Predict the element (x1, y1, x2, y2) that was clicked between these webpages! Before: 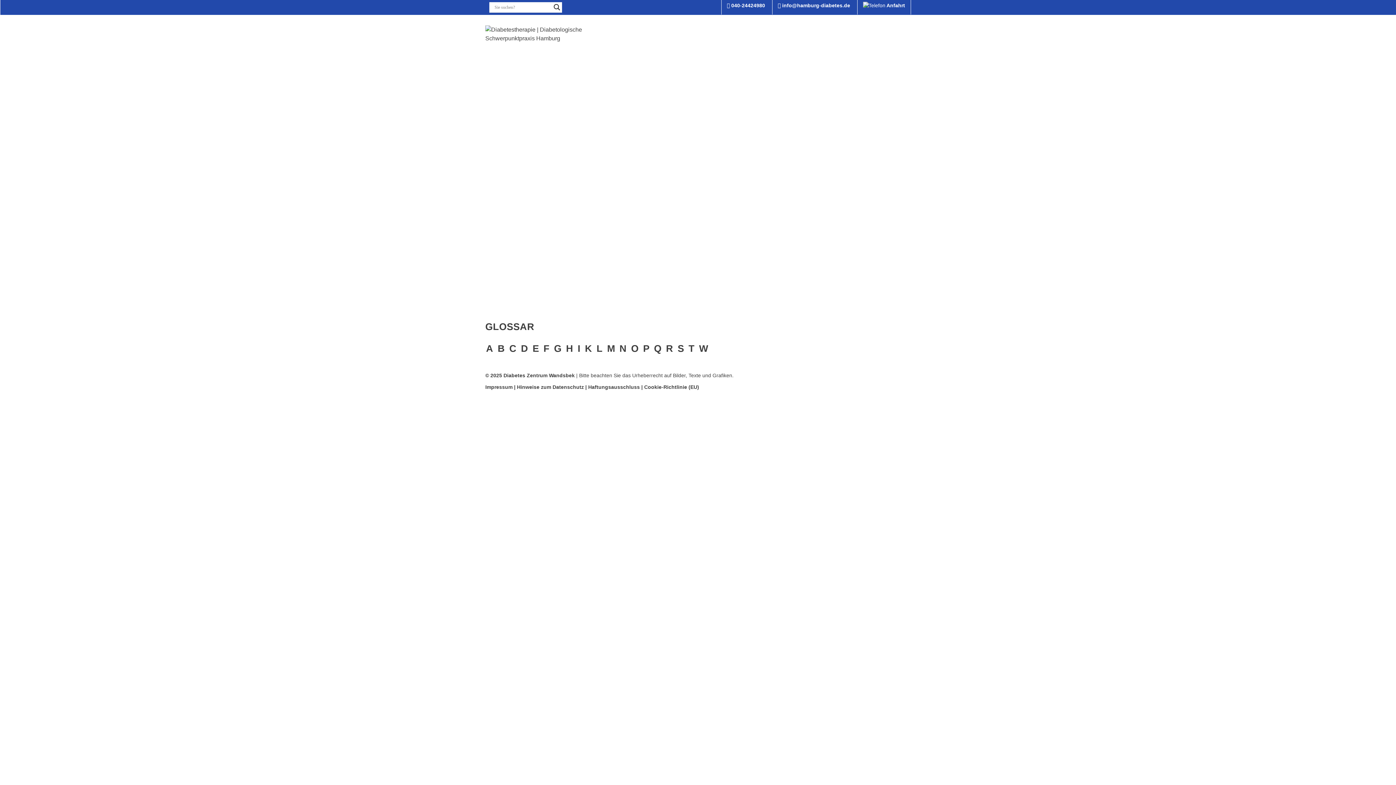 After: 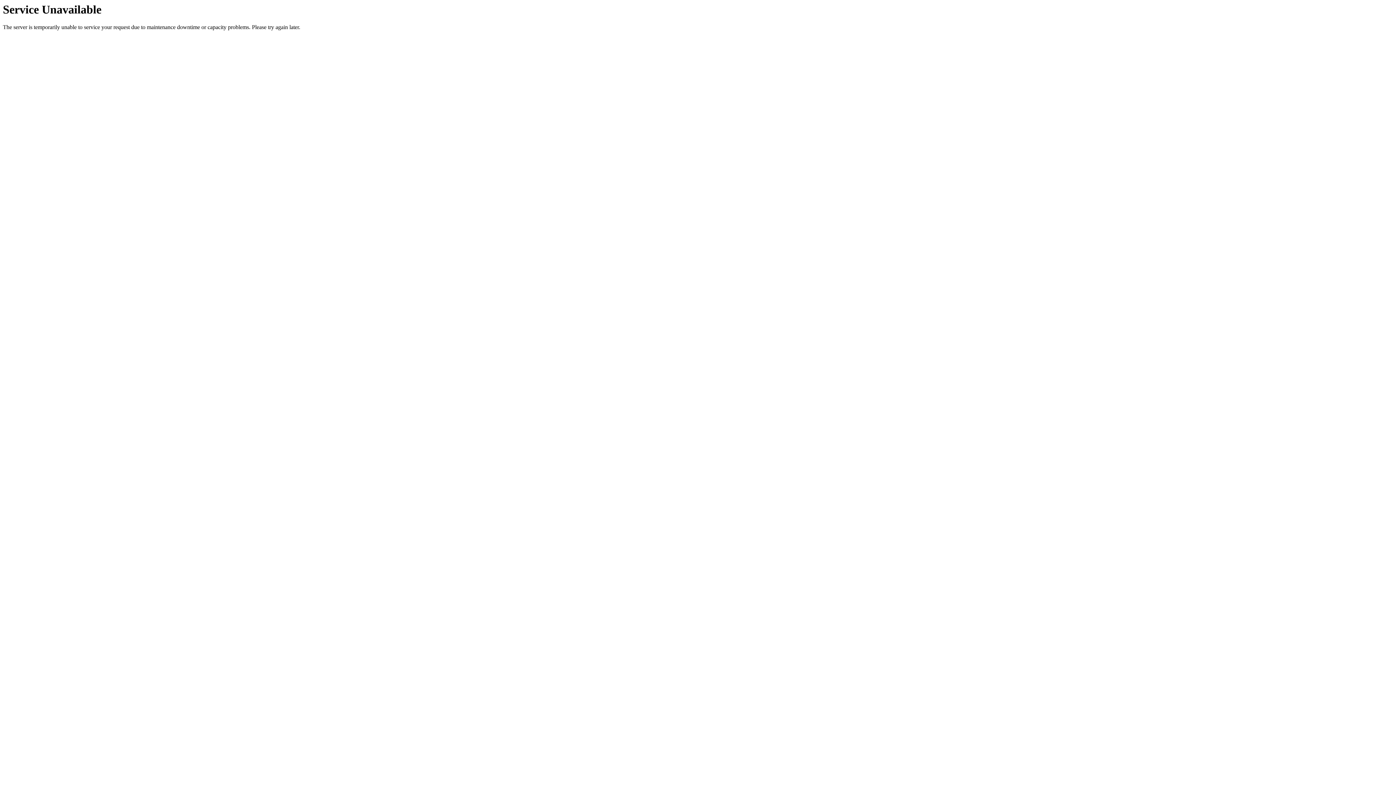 Action: bbox: (618, 343, 627, 354) label: N